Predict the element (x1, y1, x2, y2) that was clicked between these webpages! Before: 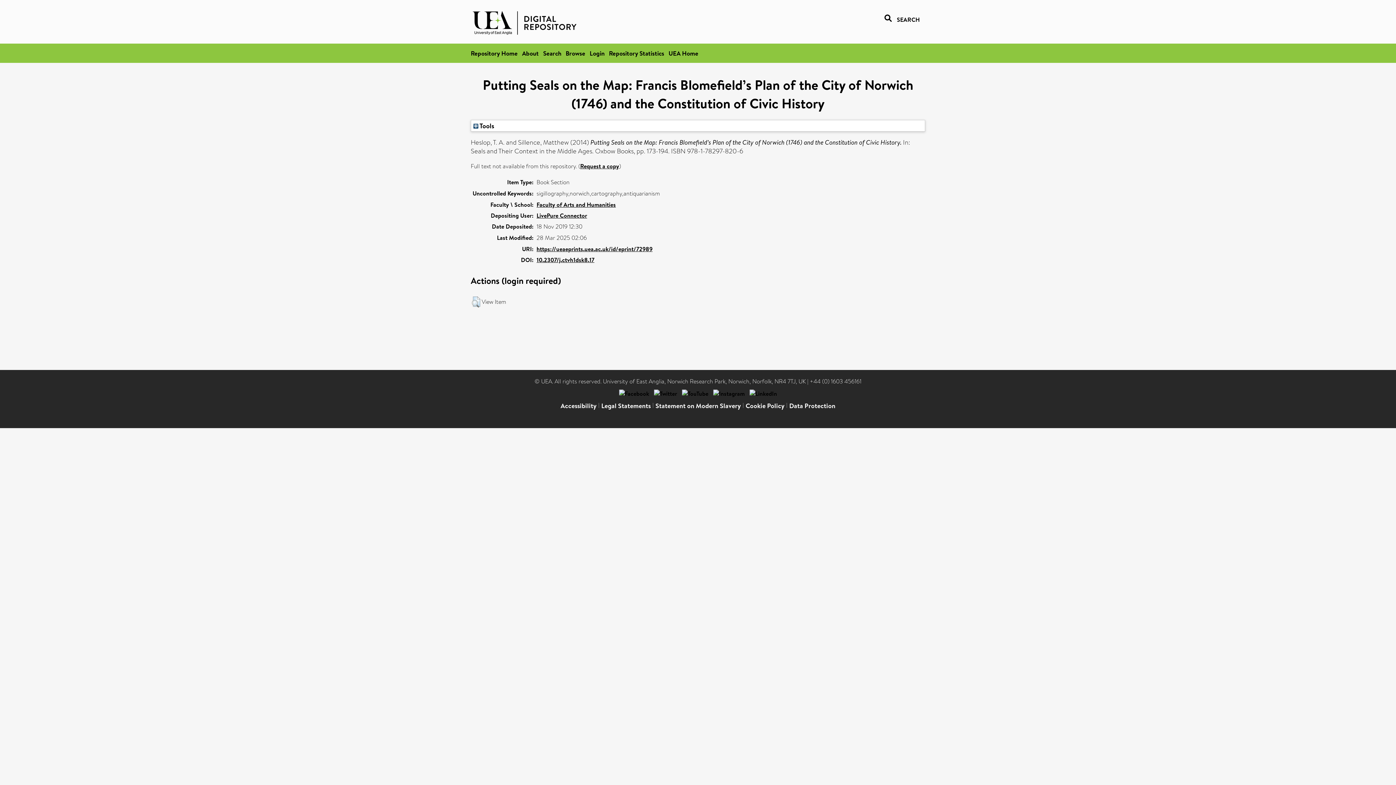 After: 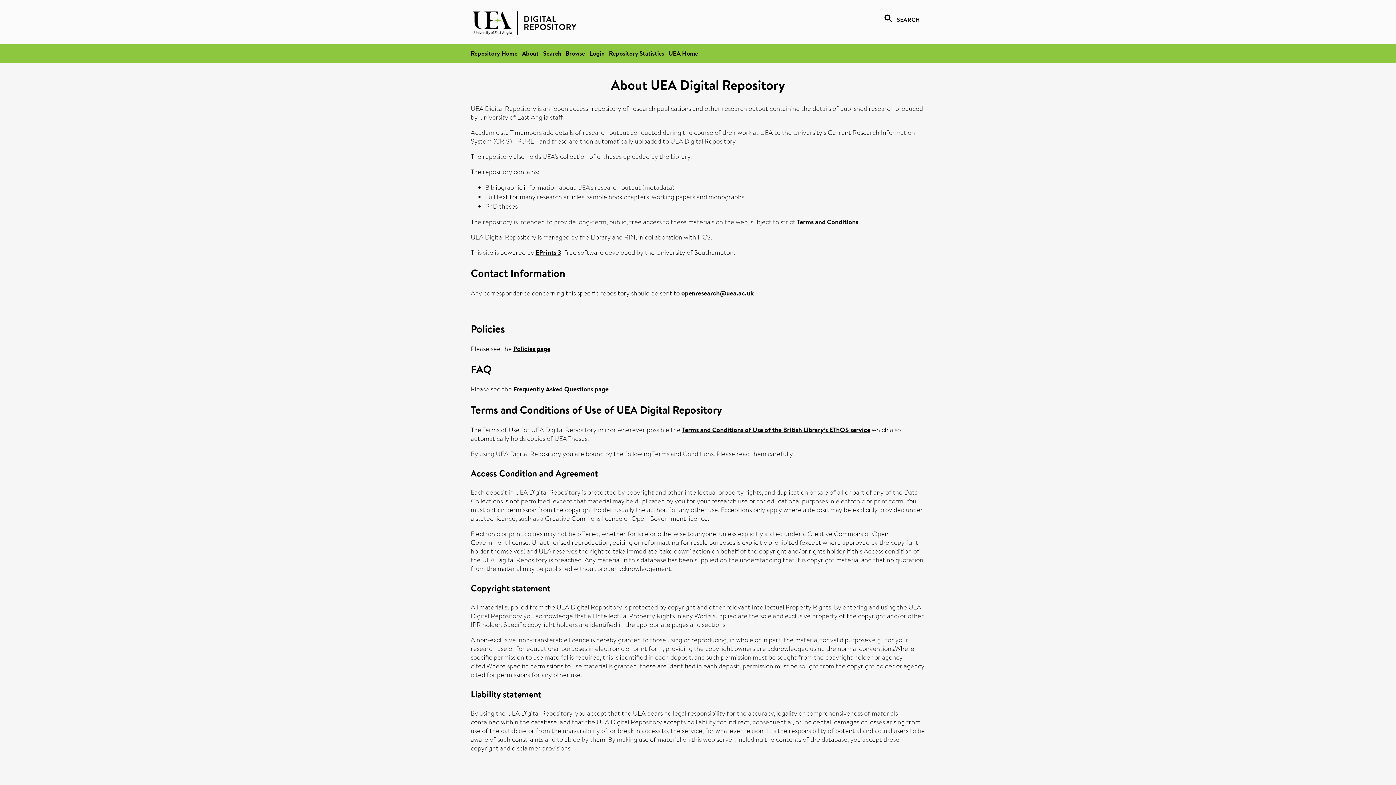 Action: label: About bbox: (522, 49, 538, 57)